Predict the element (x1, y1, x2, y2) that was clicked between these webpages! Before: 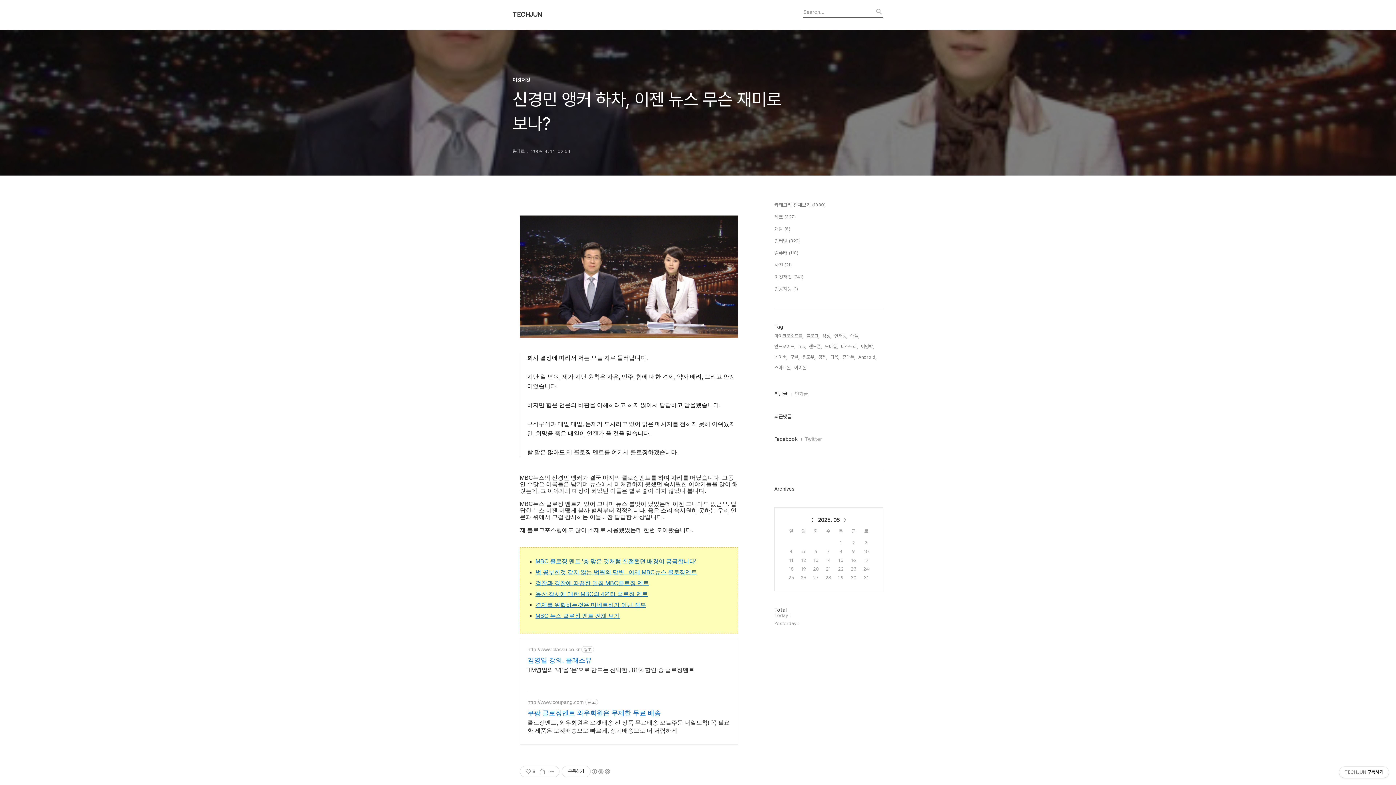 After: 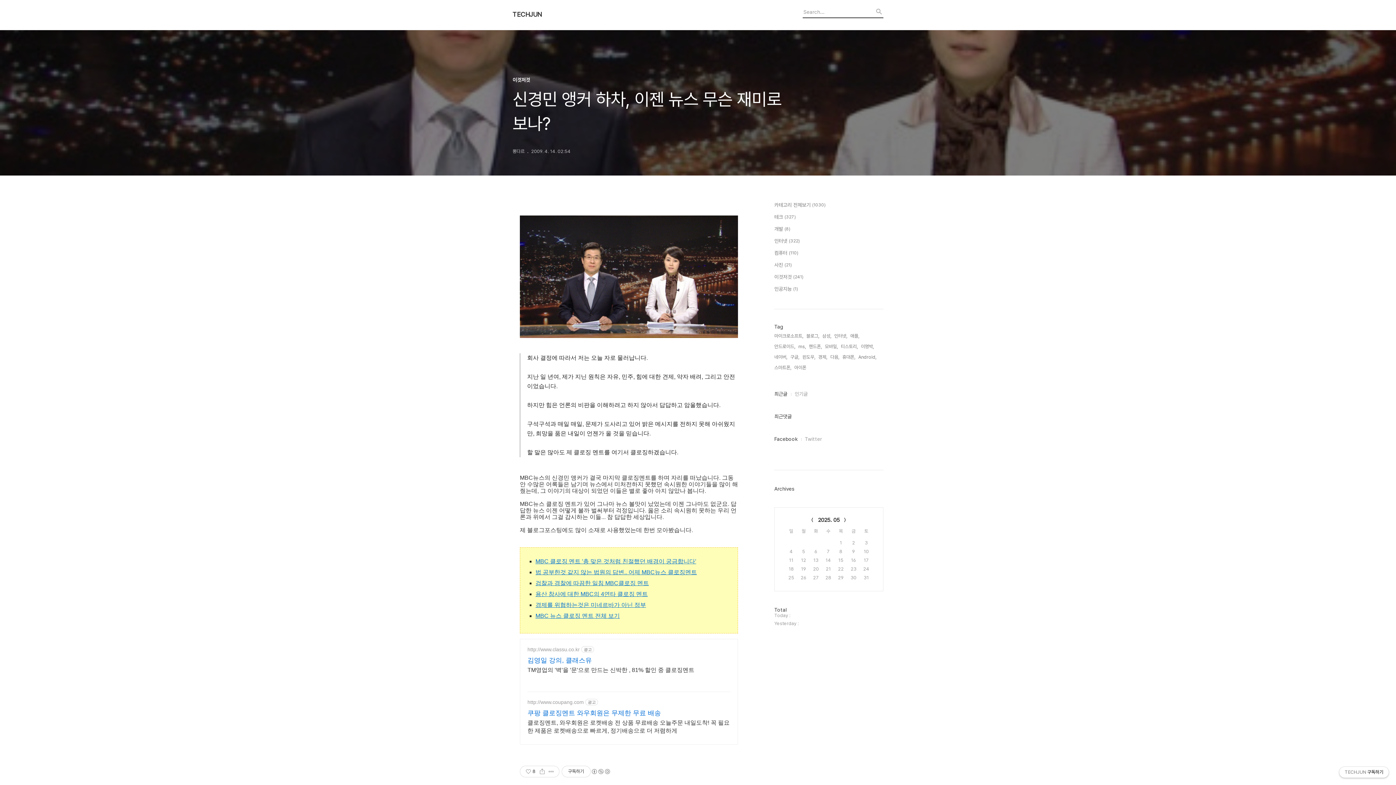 Action: bbox: (1339, 767, 1389, 778) label: TECHJUN구독하기